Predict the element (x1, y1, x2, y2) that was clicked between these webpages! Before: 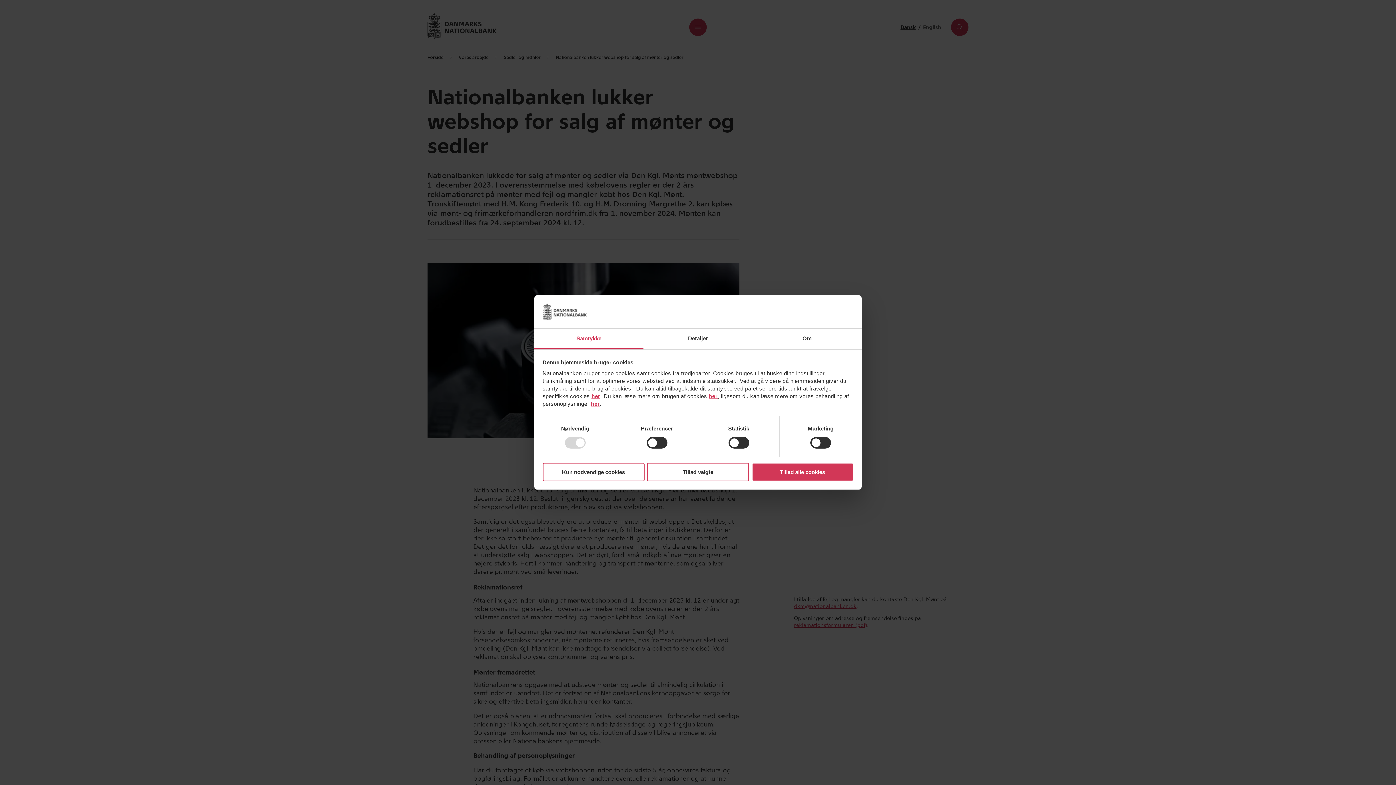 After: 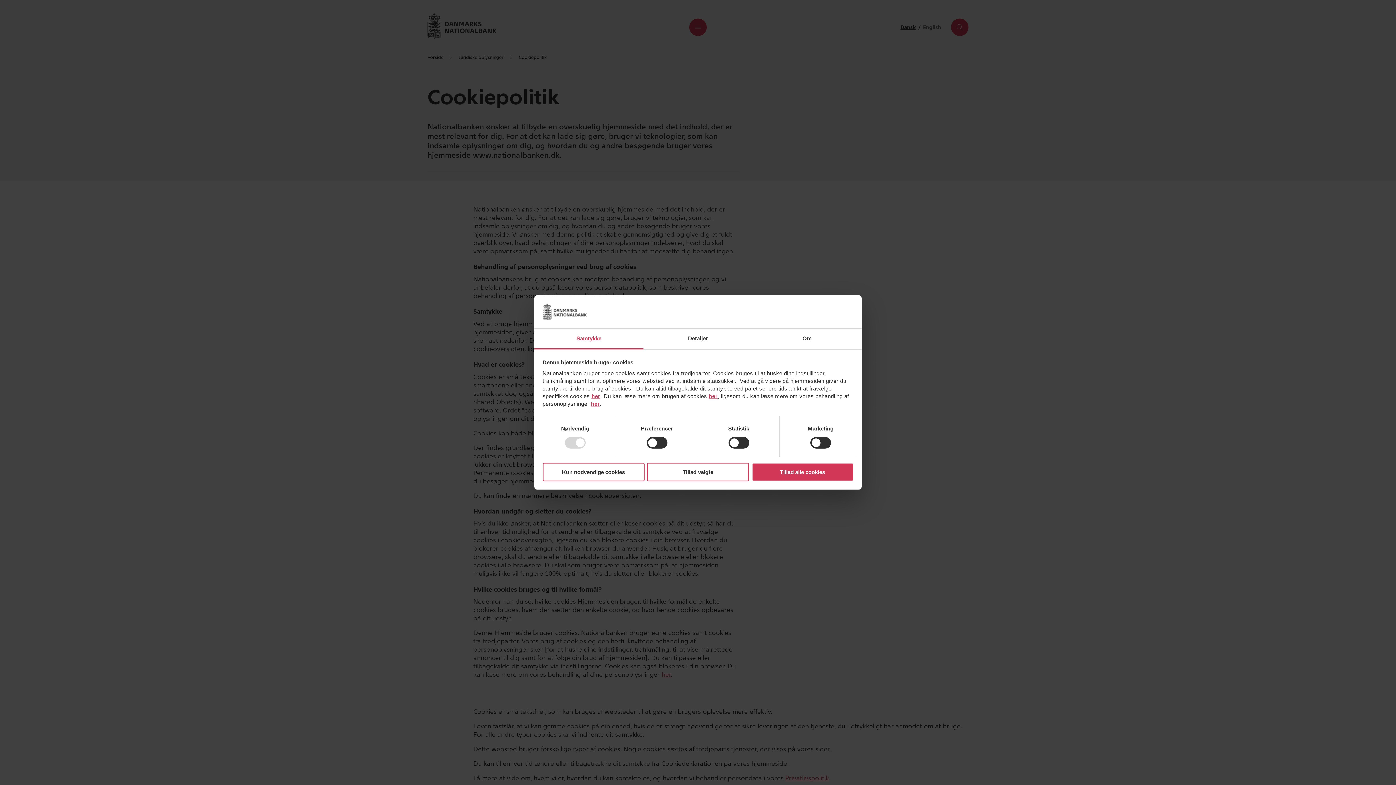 Action: bbox: (591, 393, 600, 399) label: her